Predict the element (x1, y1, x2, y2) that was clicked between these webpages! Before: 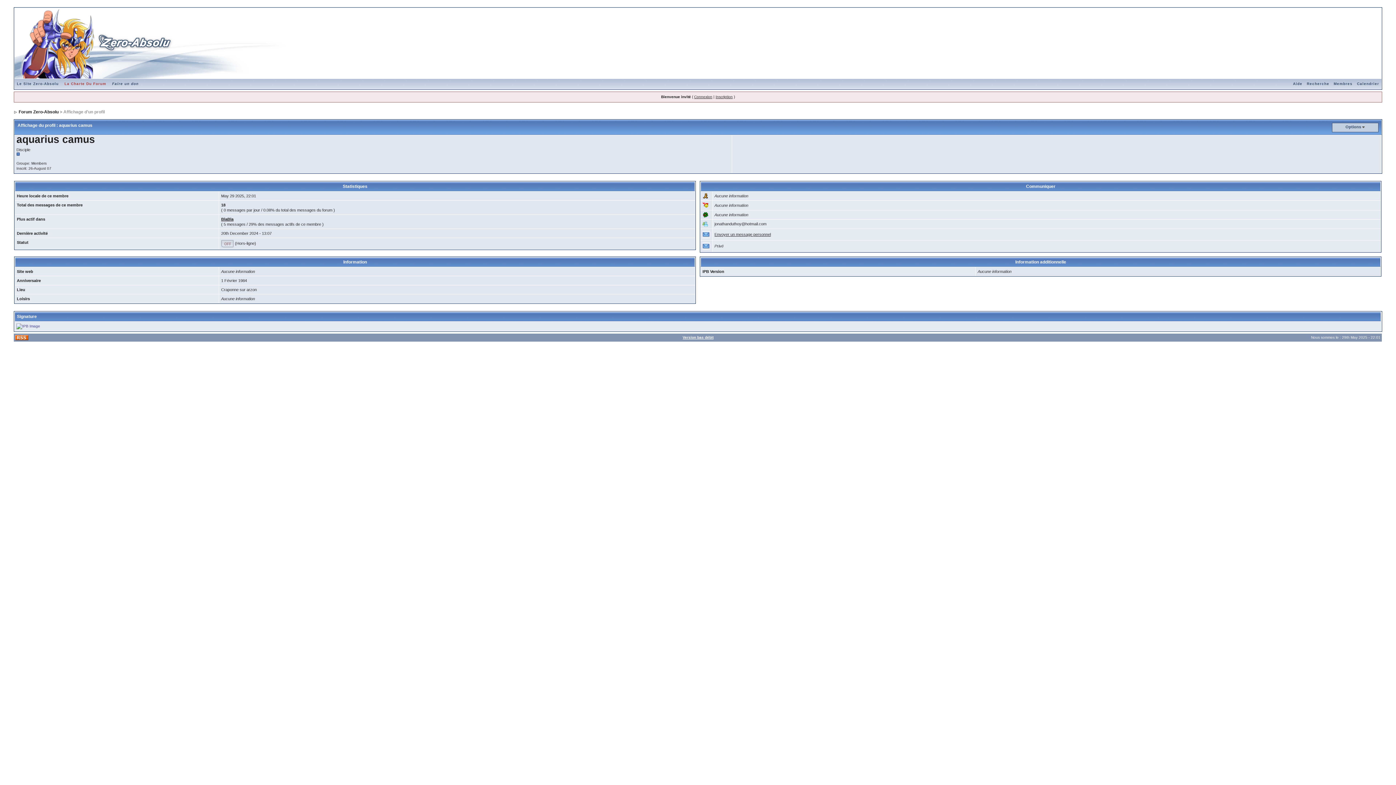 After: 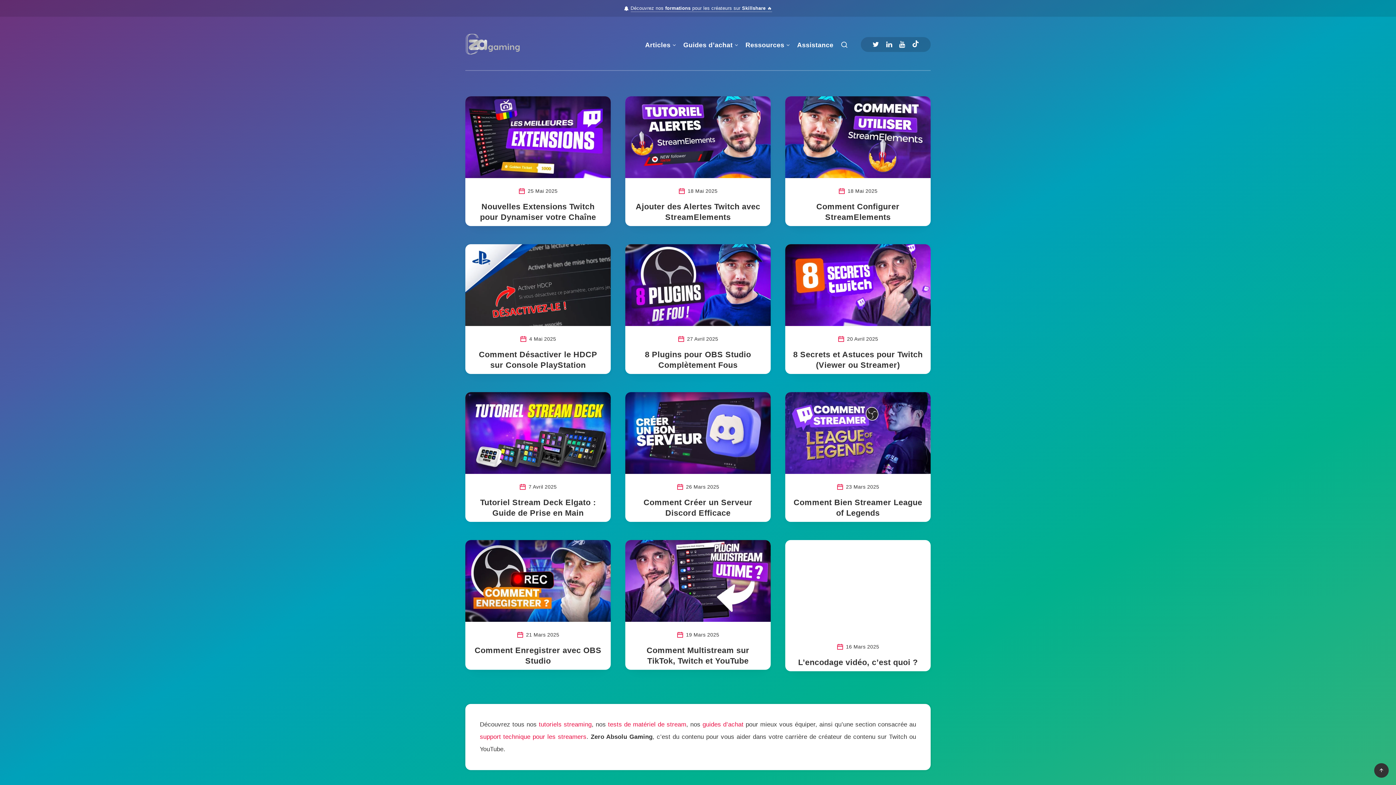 Action: label: Le Site Zero-Absolu bbox: (14, 81, 60, 85)